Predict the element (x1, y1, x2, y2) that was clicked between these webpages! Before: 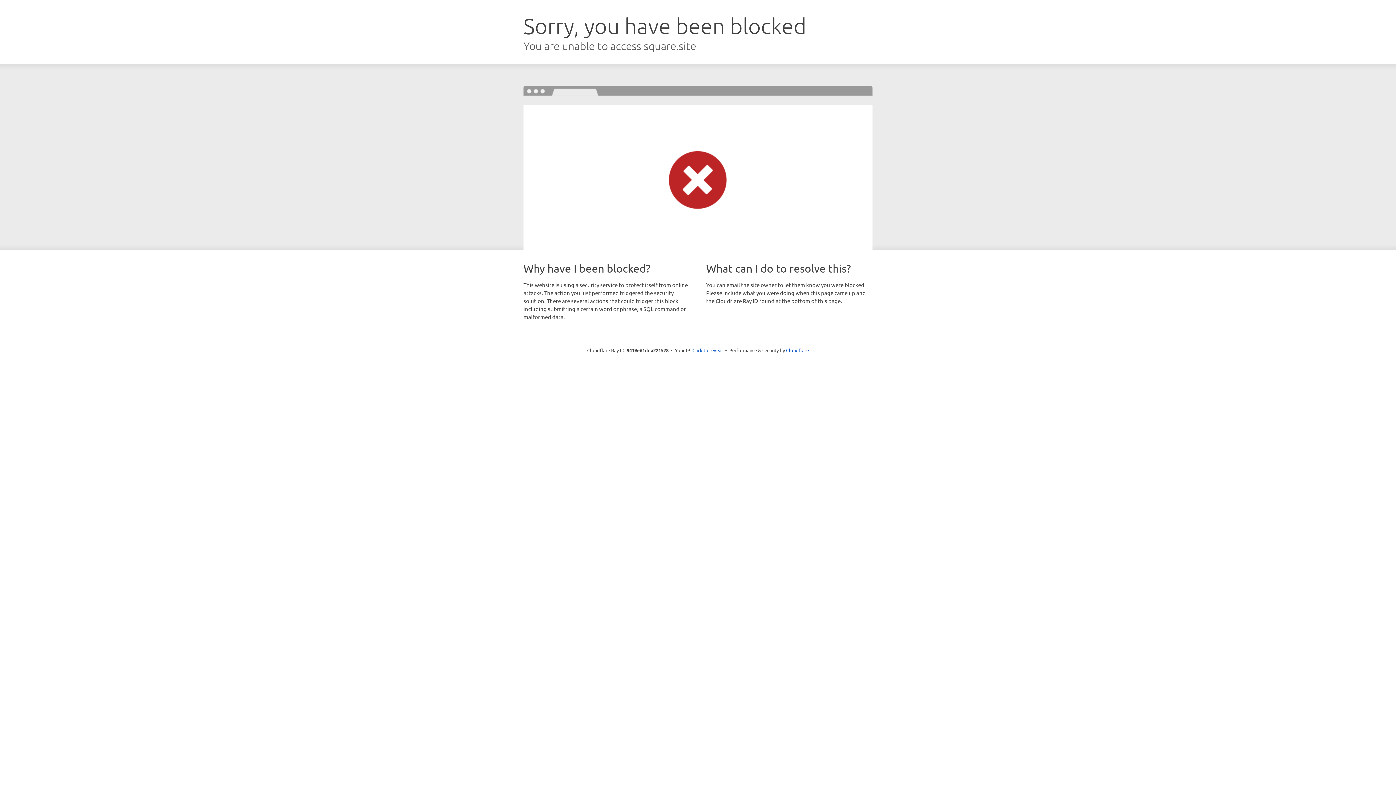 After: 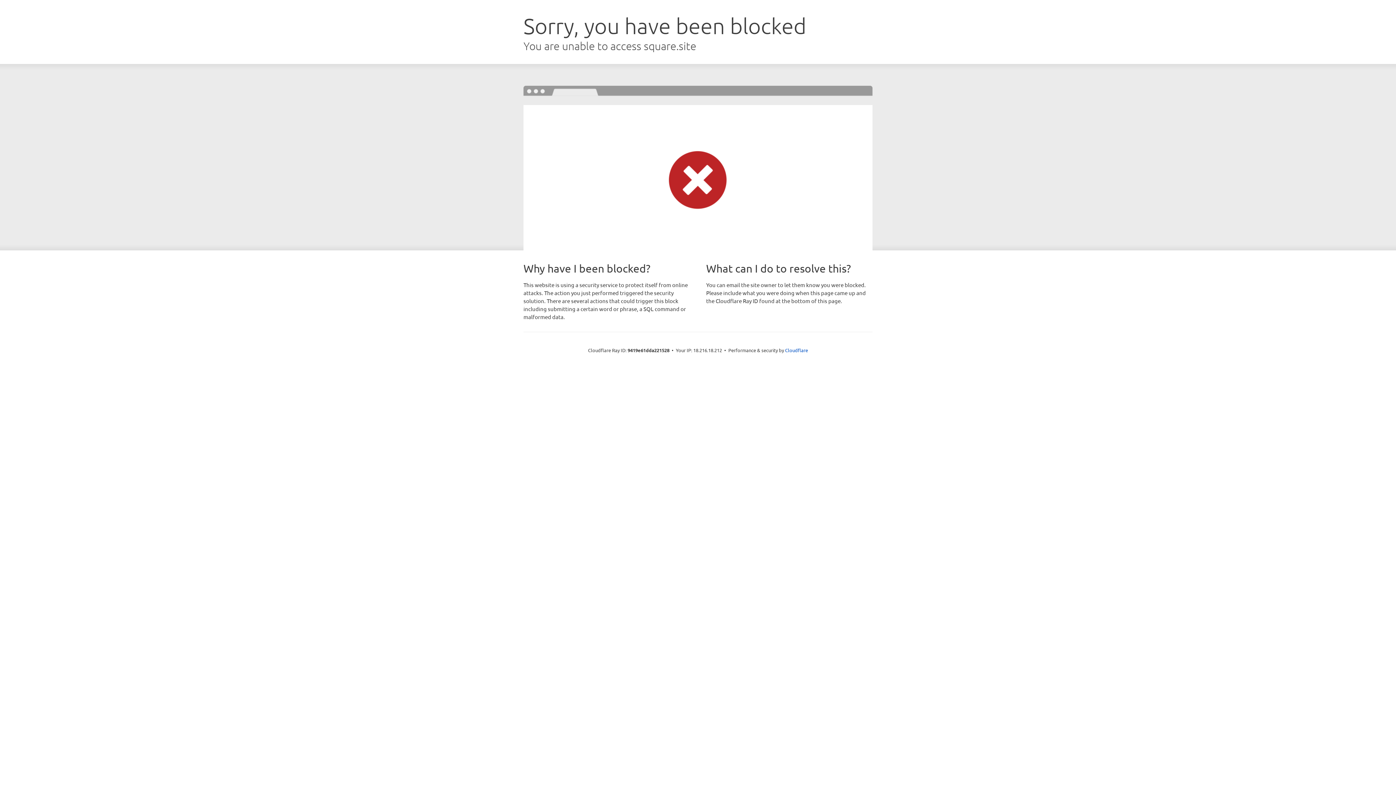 Action: label: Click to reveal bbox: (692, 346, 723, 353)